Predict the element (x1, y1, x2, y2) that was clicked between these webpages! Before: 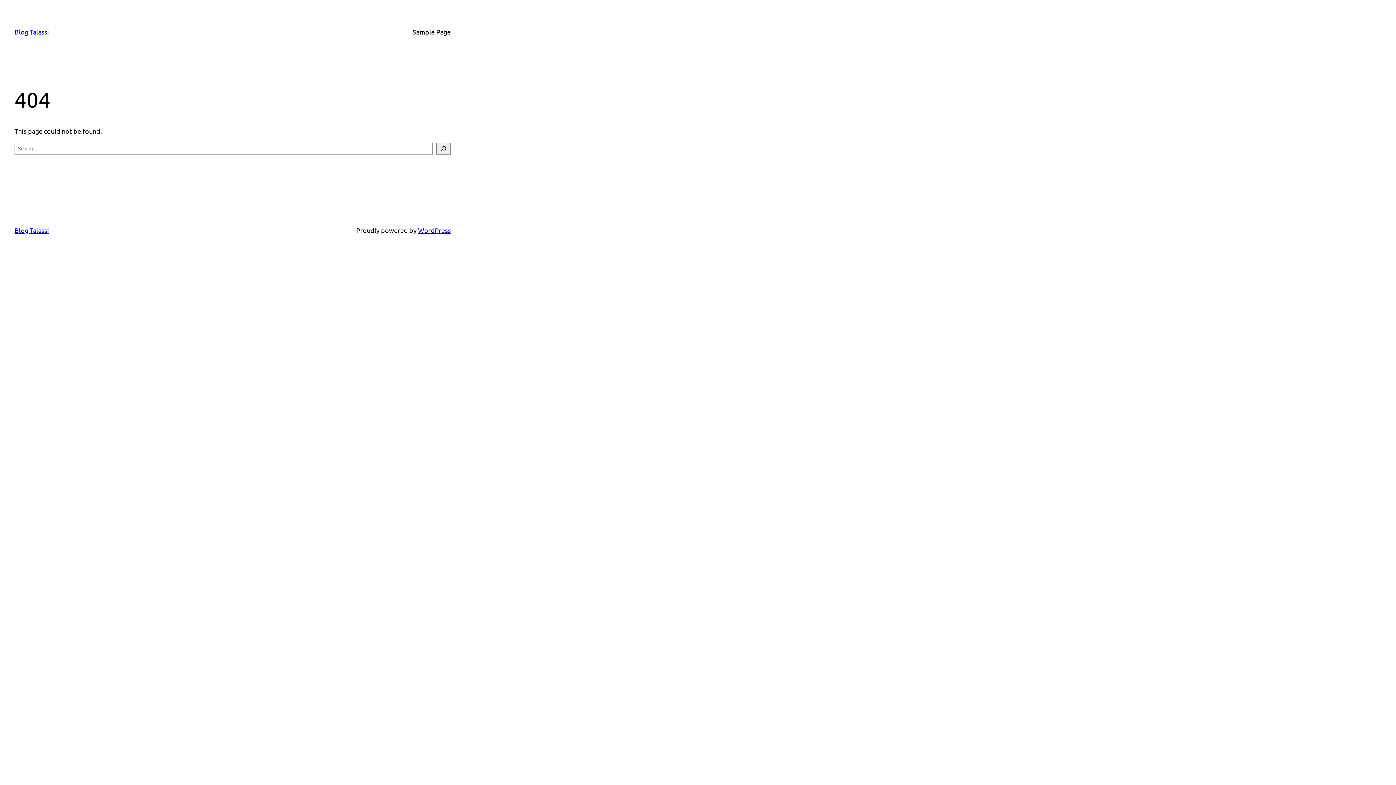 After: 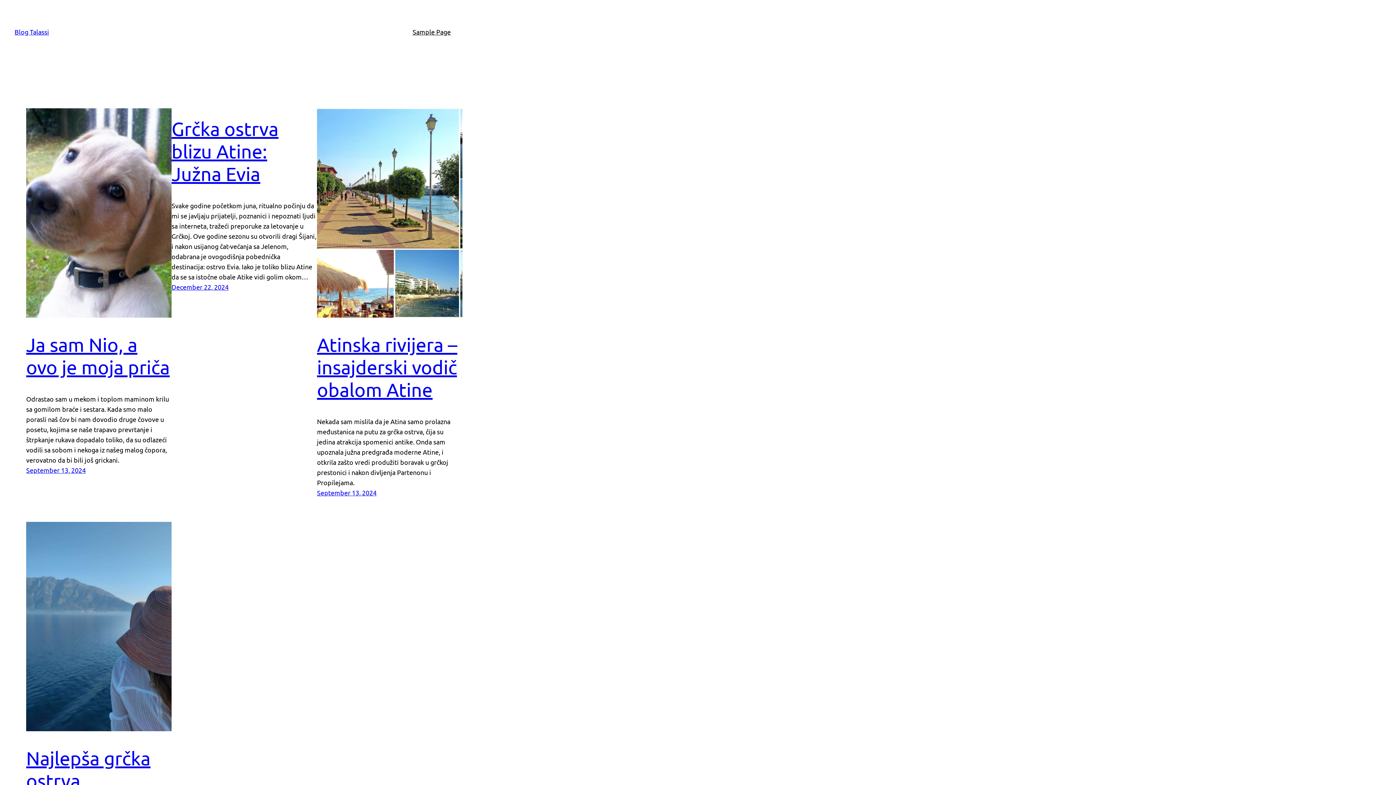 Action: label: Blog Talassi bbox: (14, 226, 49, 234)